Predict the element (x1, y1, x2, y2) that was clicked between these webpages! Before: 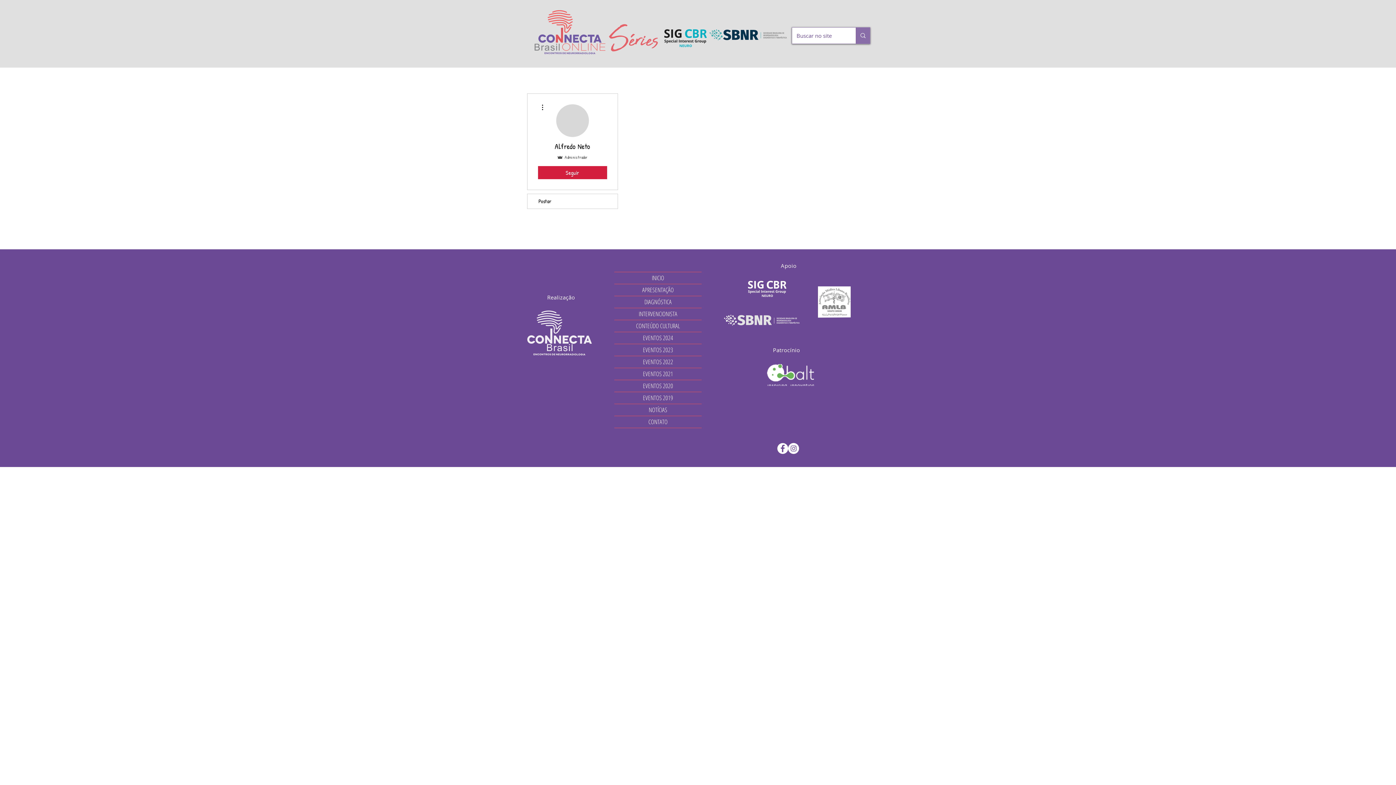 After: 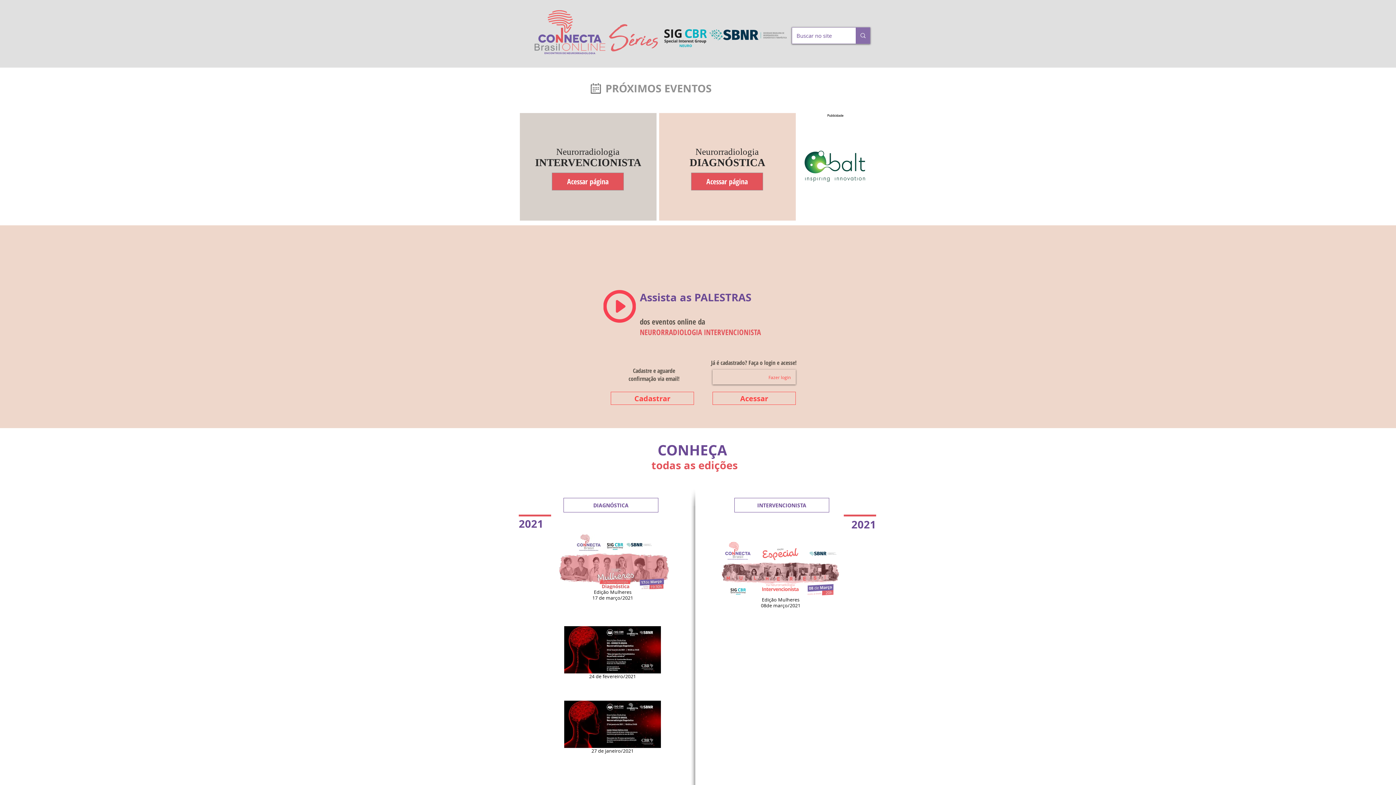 Action: bbox: (527, 6, 665, 57)